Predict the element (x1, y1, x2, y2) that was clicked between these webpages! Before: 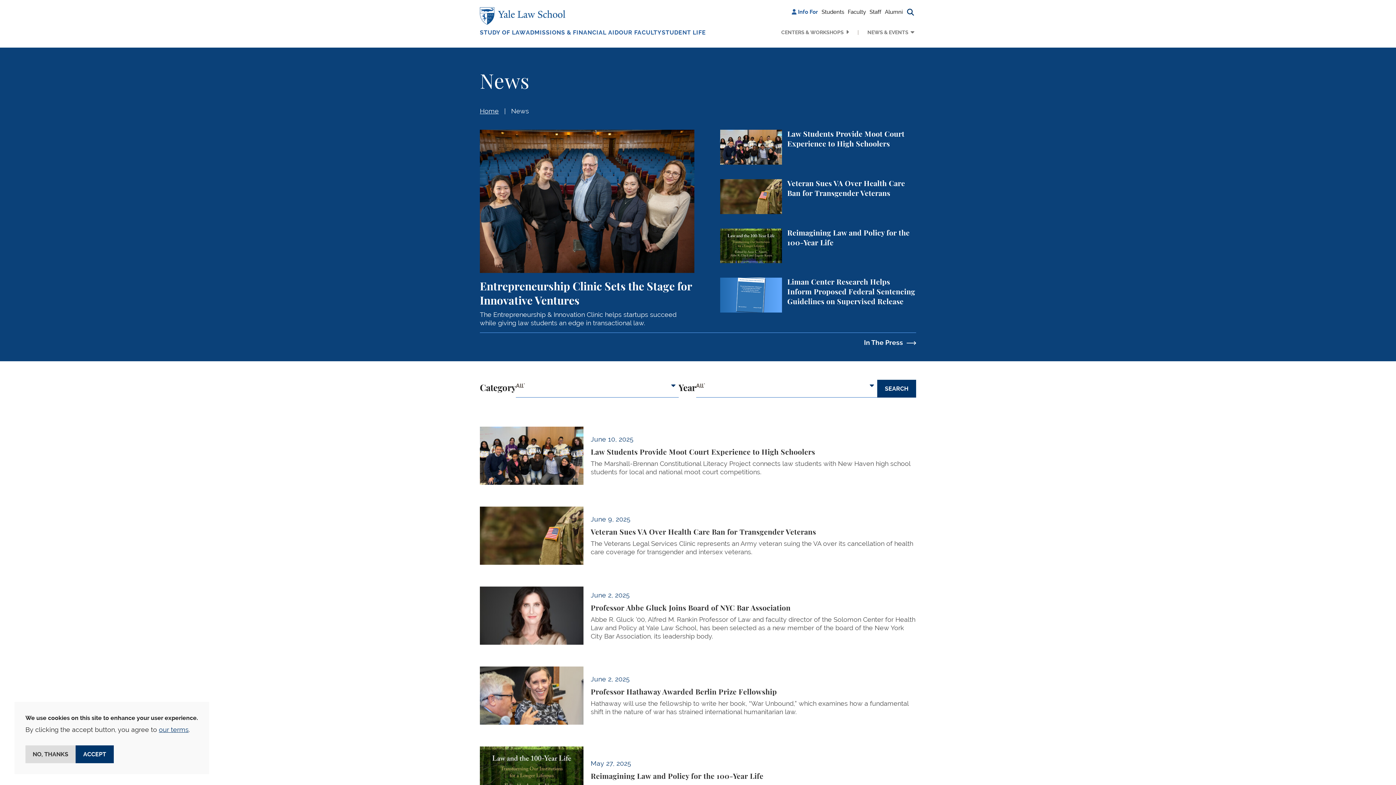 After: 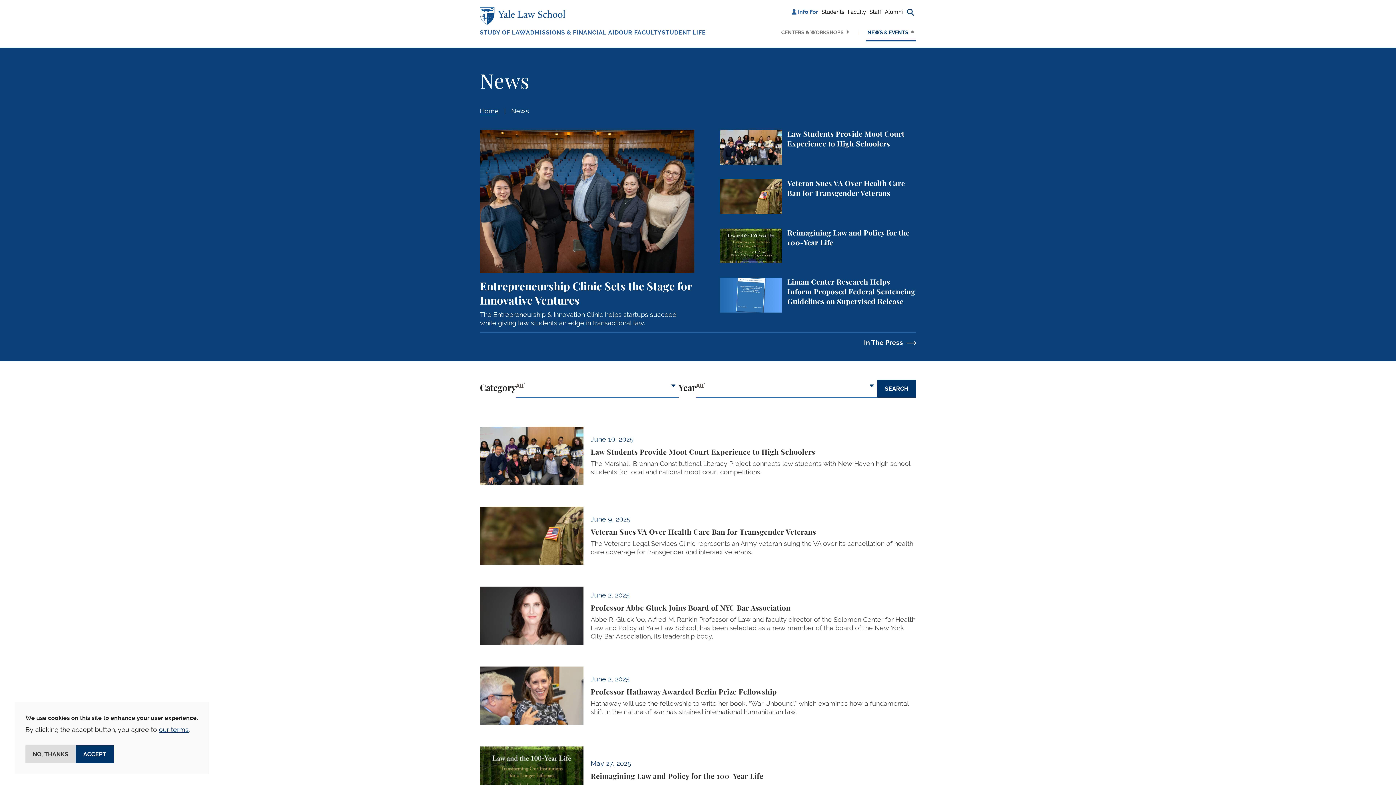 Action: label: NEWS & EVENTS bbox: (865, 29, 916, 41)